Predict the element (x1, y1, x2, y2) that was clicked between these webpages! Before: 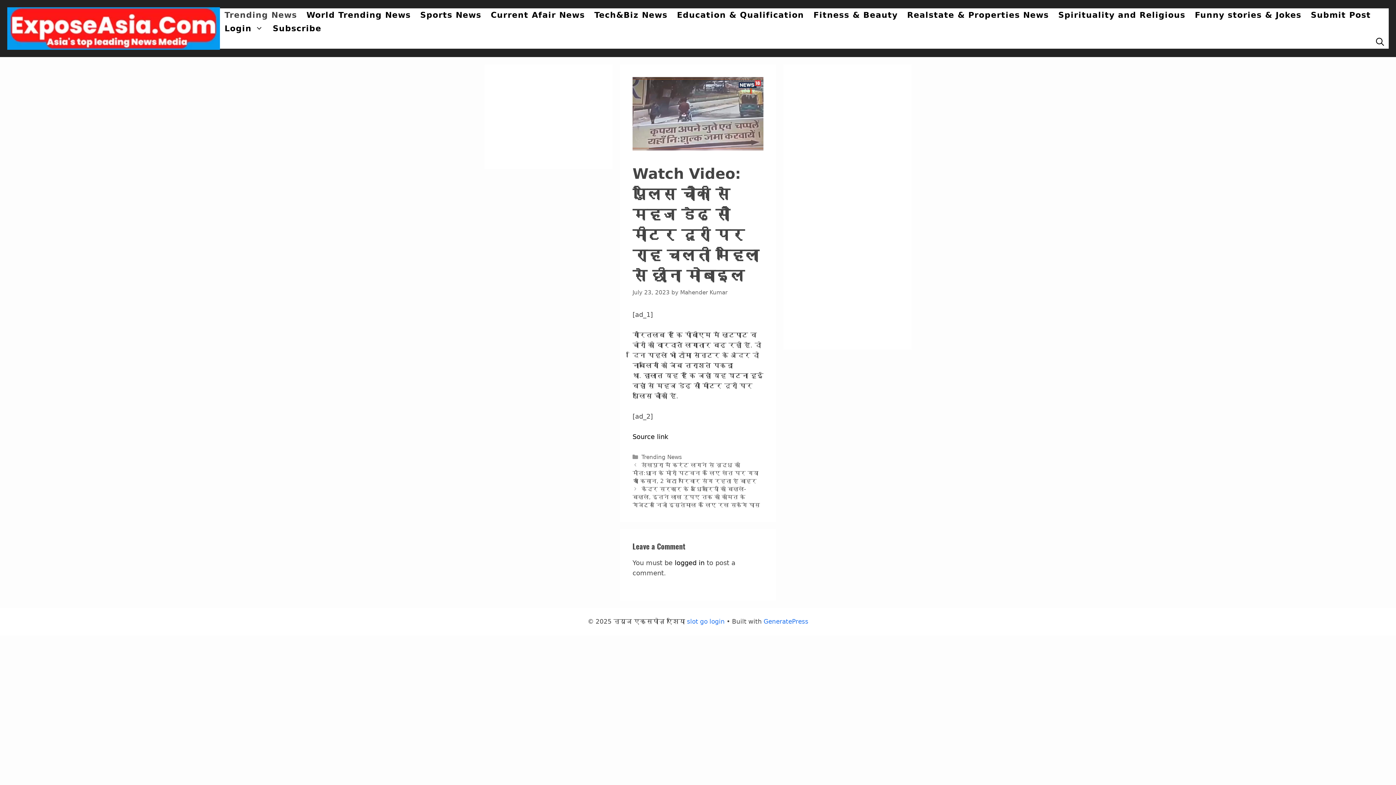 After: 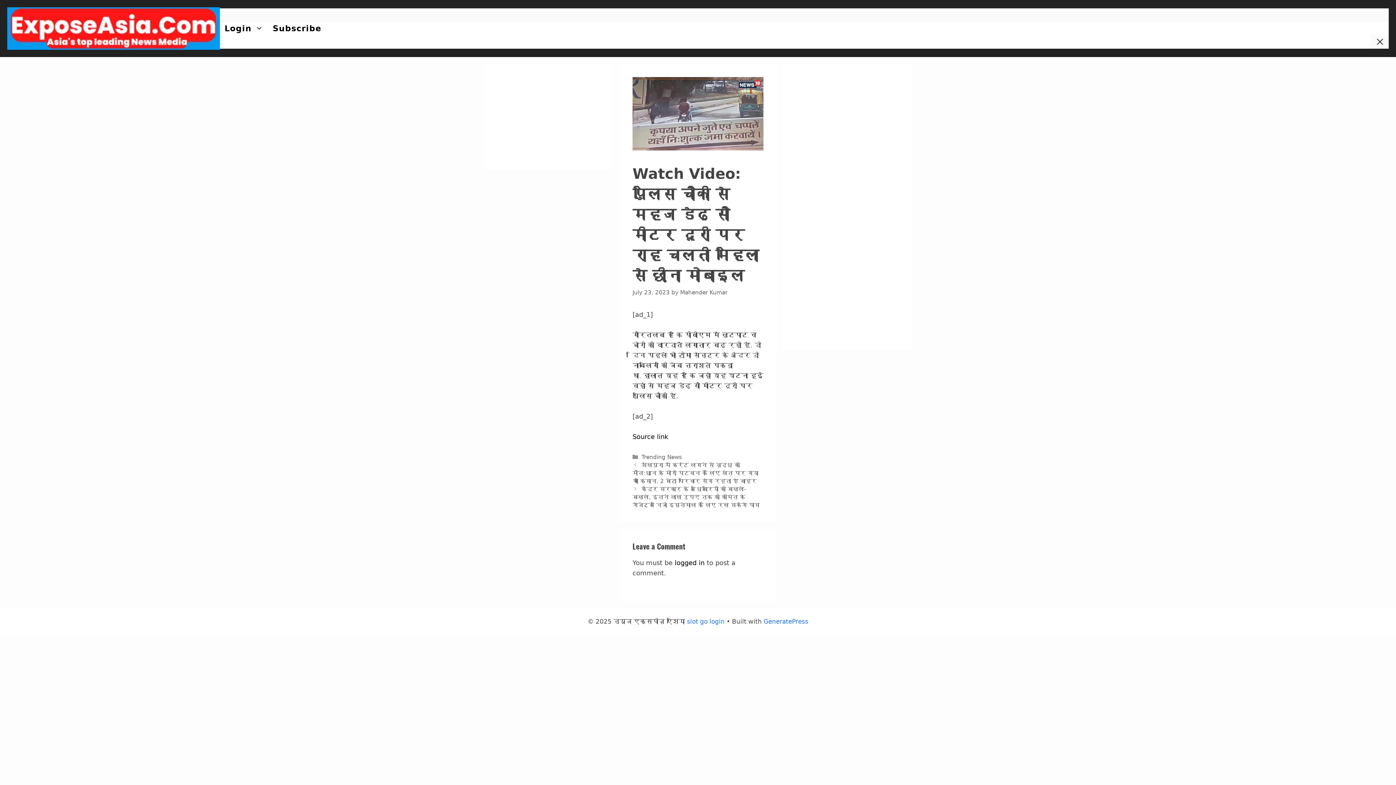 Action: bbox: (1371, 35, 1389, 48) label: Open Search Bar